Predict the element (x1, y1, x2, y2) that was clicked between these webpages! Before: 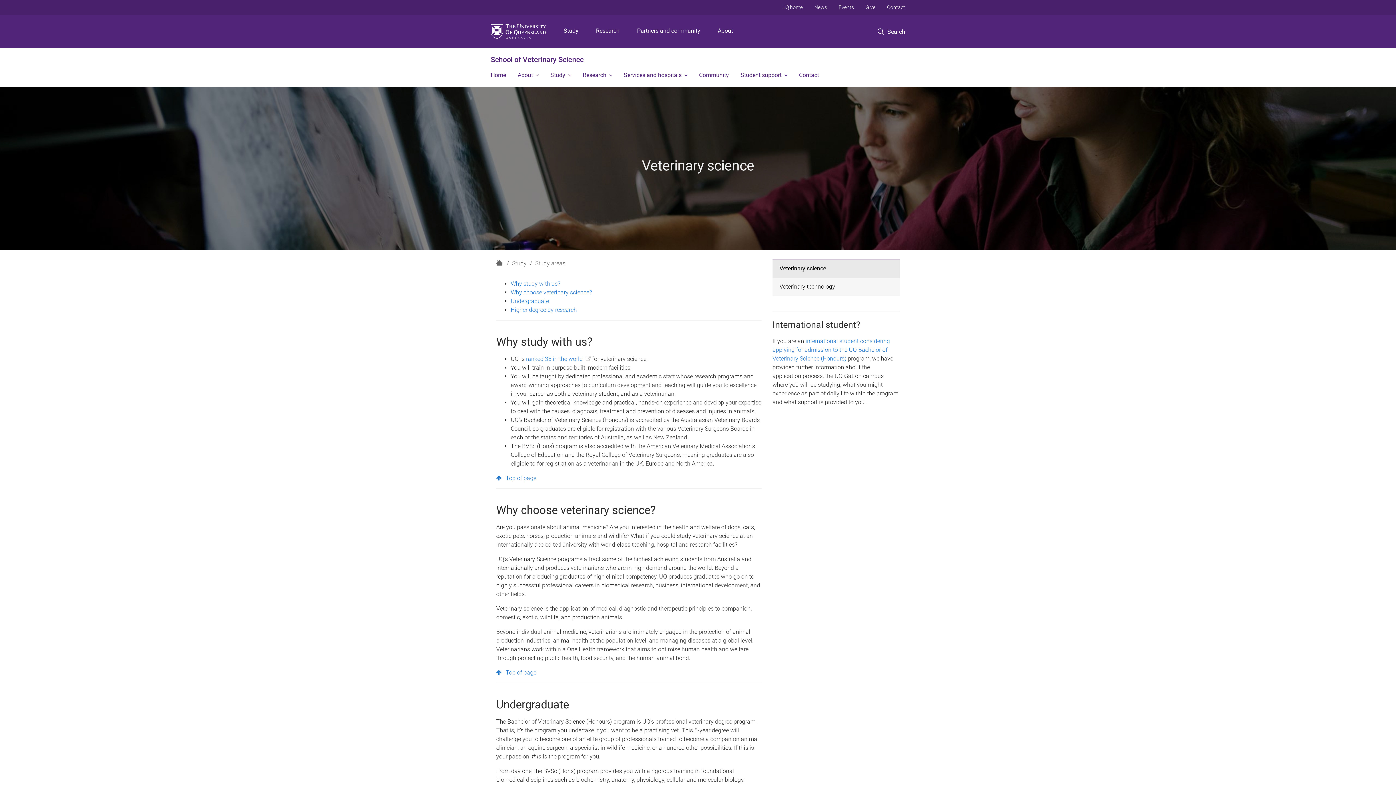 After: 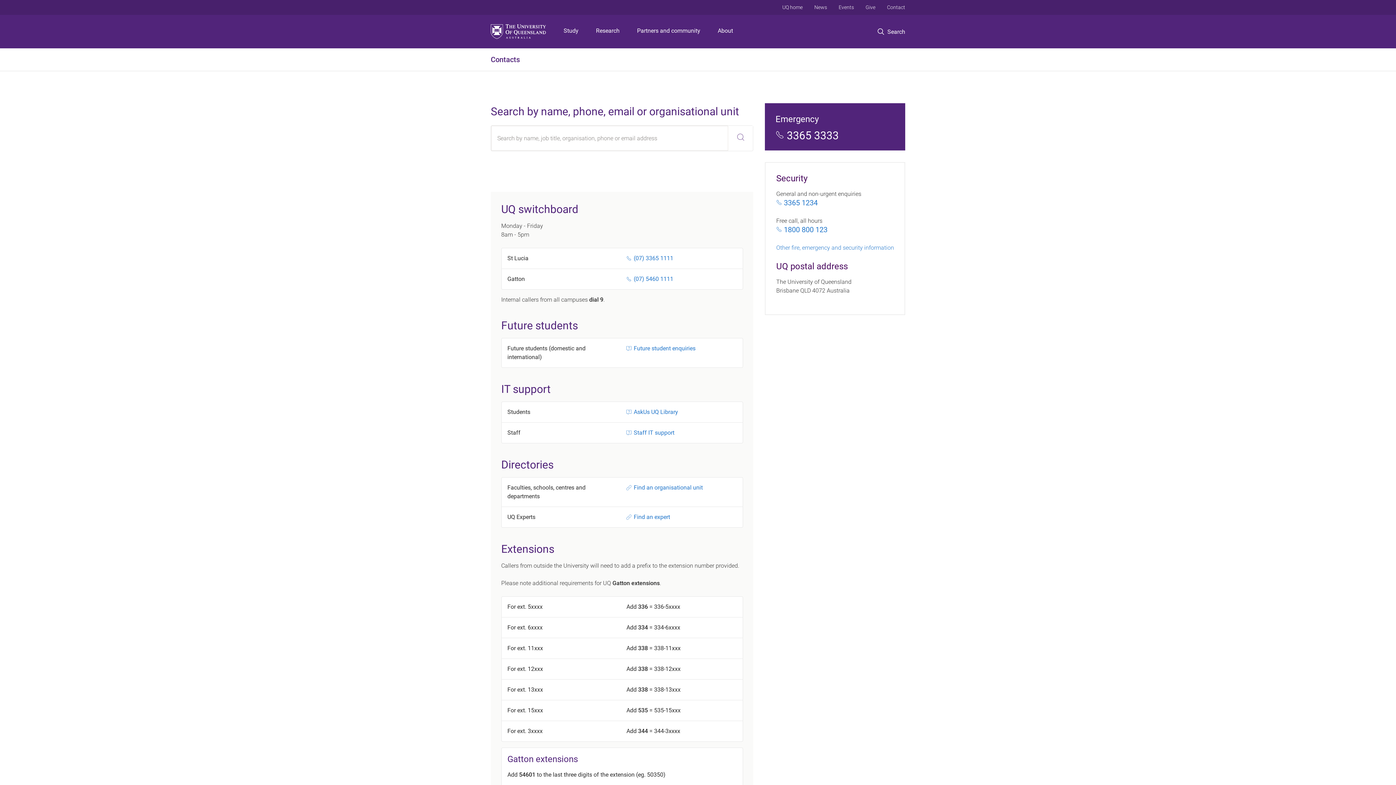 Action: bbox: (881, 0, 911, 14) label: Contact